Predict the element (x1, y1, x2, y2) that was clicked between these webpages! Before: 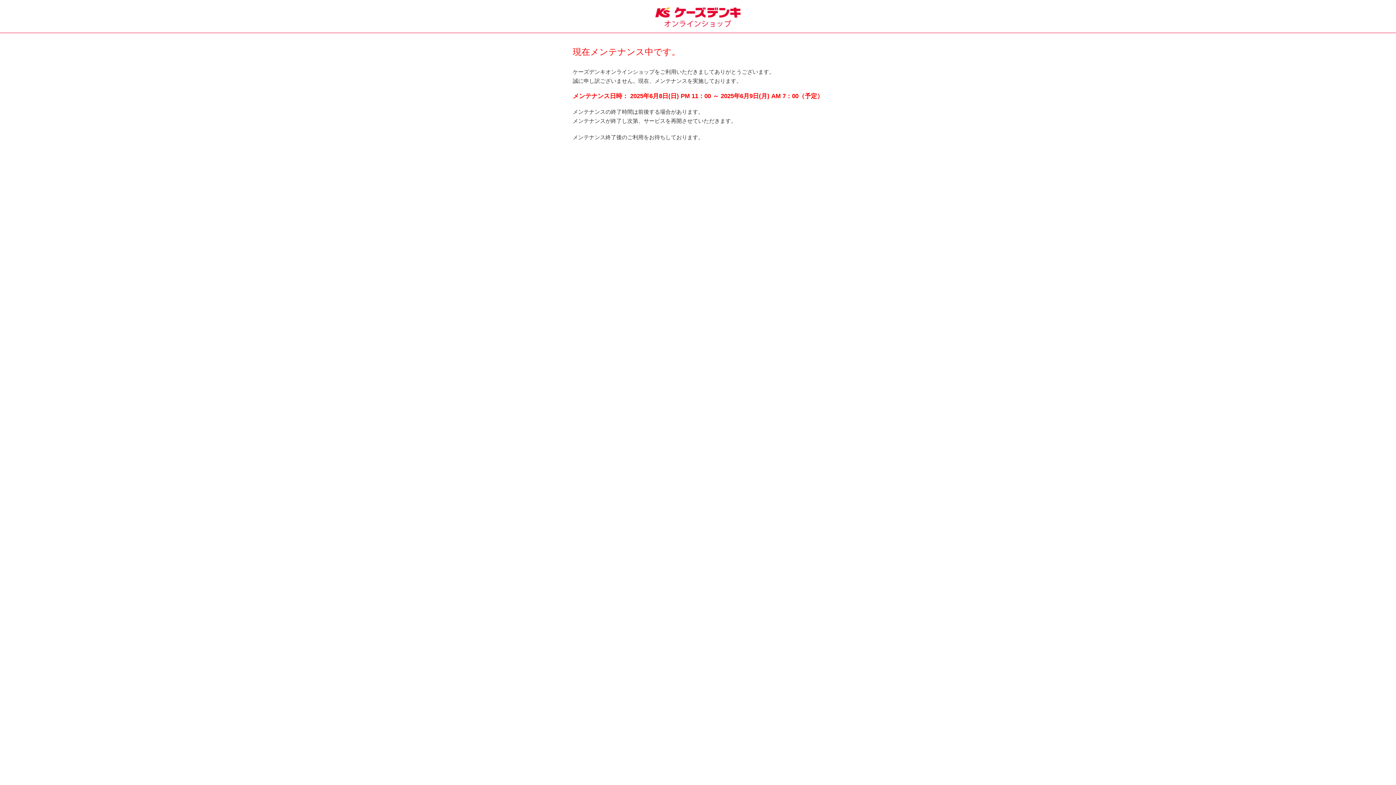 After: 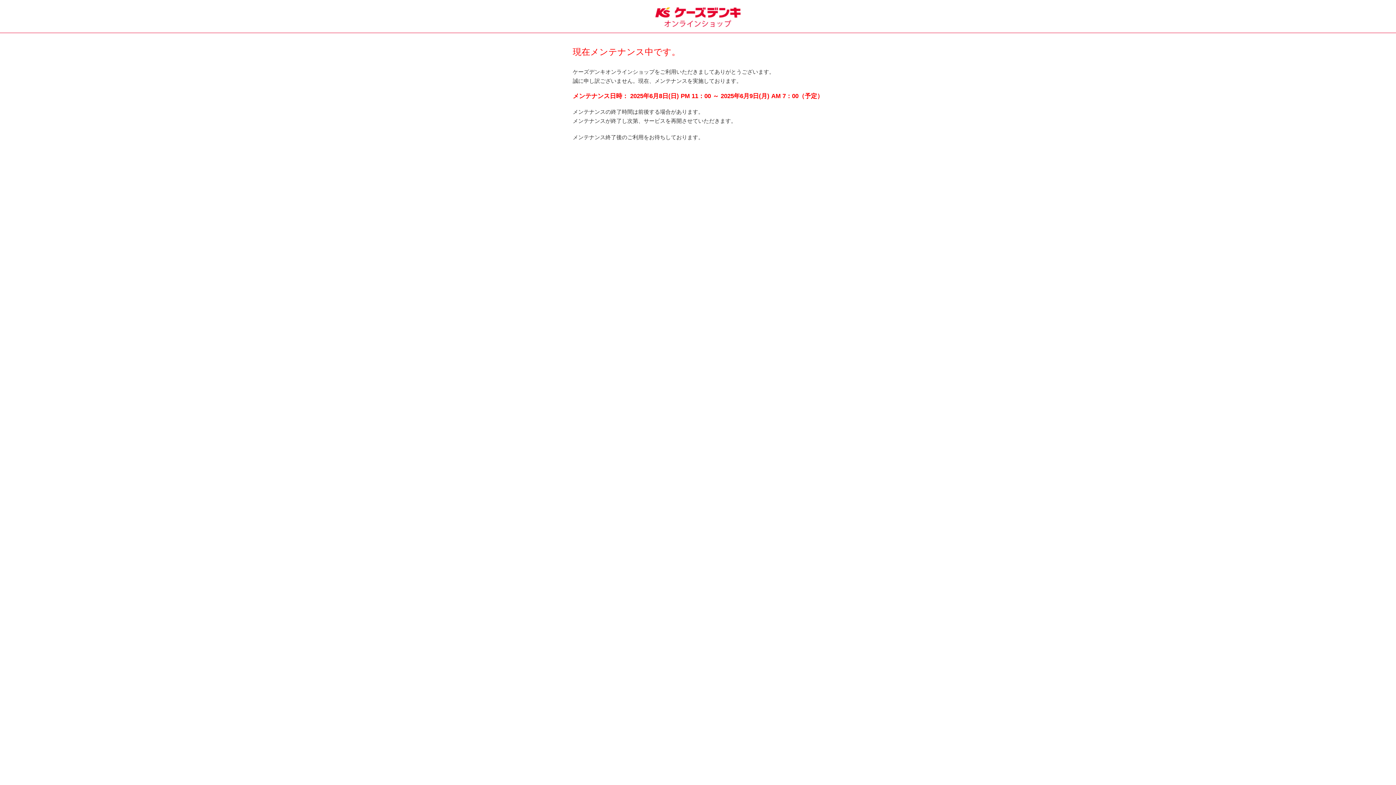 Action: bbox: (655, 14, 741, 19)